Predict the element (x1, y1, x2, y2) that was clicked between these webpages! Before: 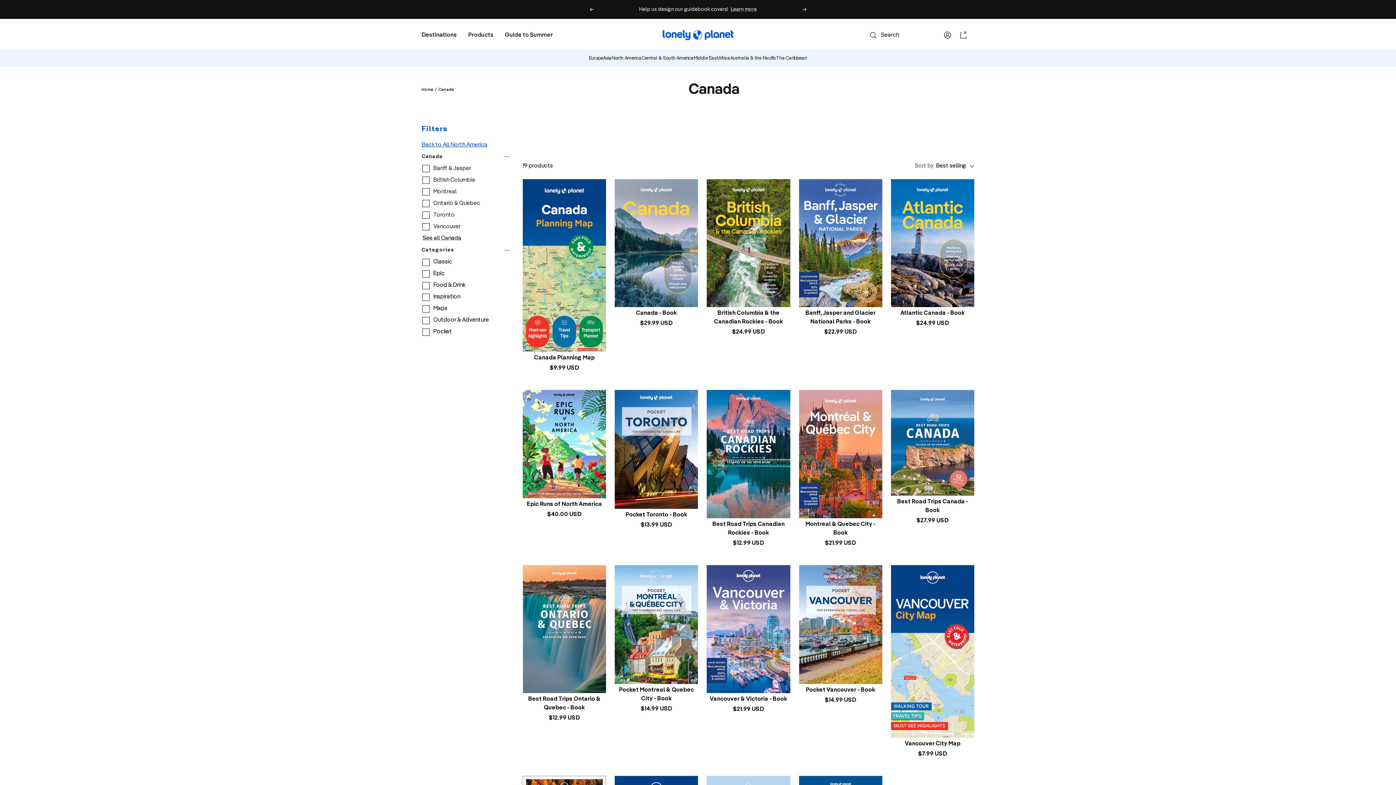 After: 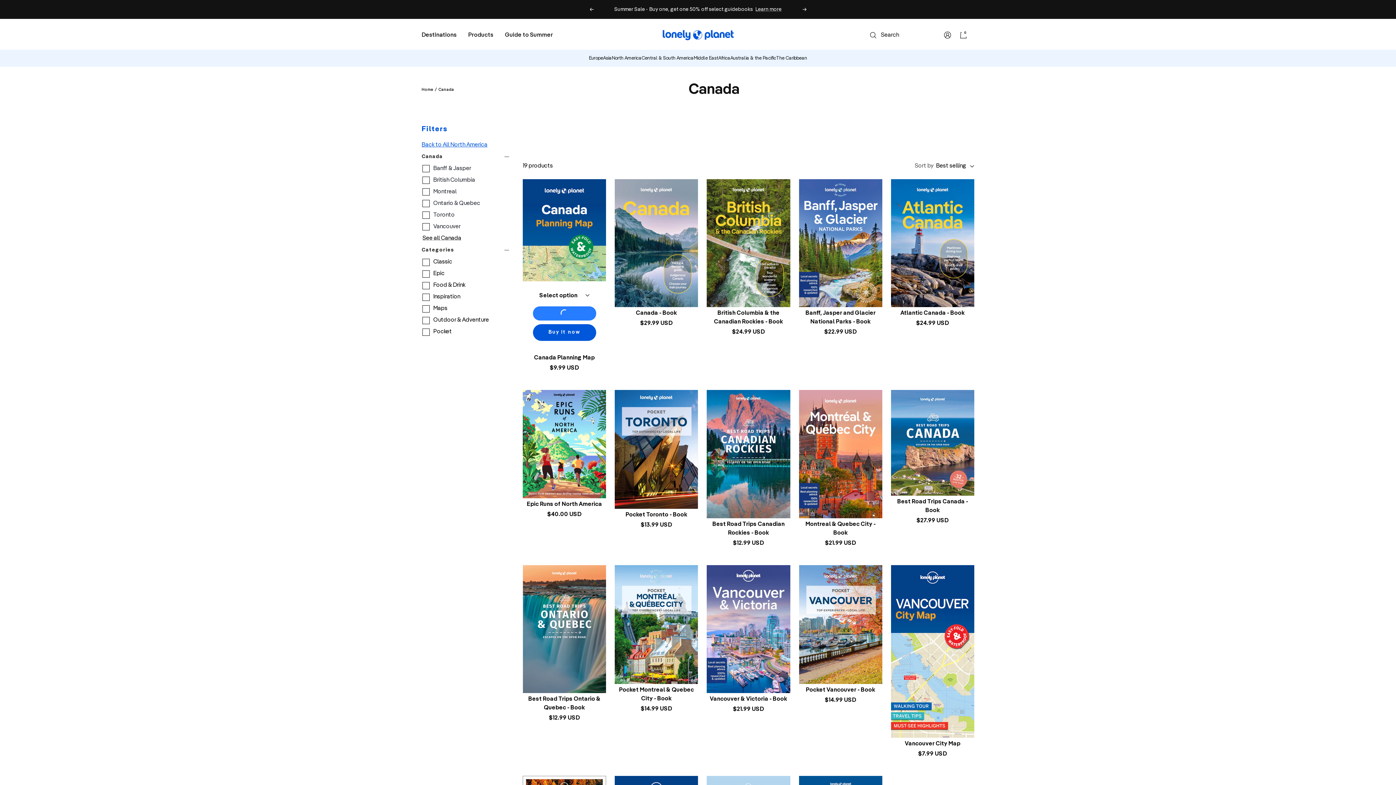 Action: label: Add to cart bbox: (532, 306, 596, 320)